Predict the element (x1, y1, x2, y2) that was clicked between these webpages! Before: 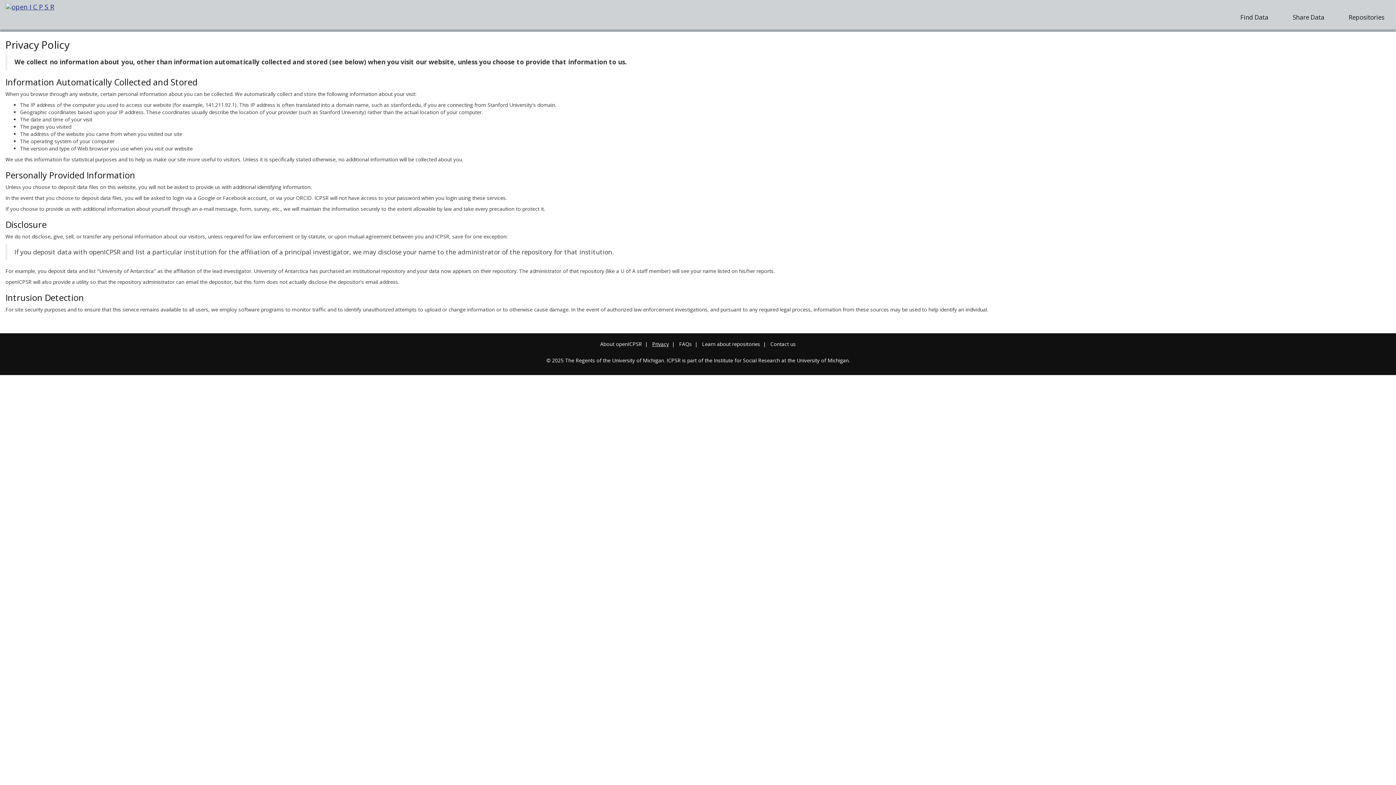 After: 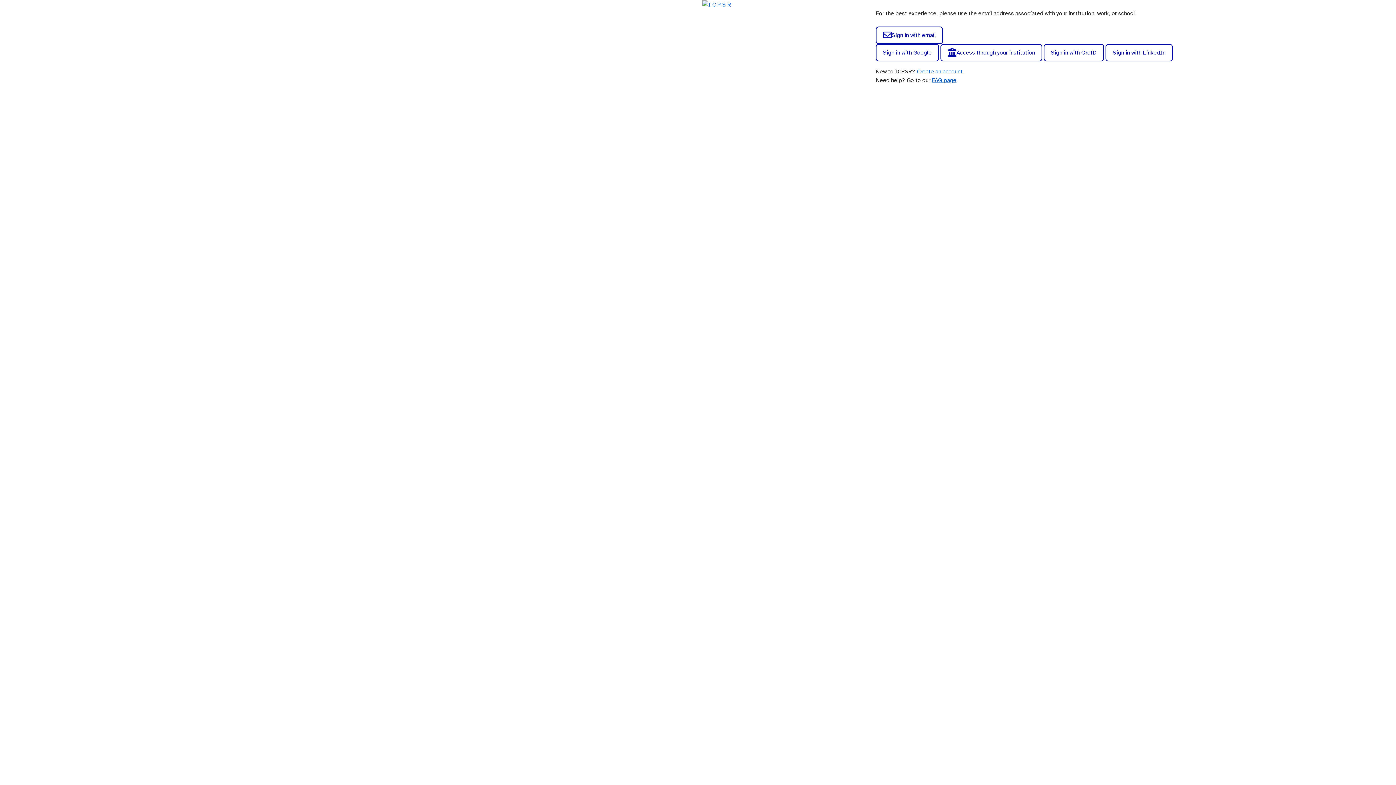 Action: bbox: (1287, 9, 1330, 25) label: Share Data